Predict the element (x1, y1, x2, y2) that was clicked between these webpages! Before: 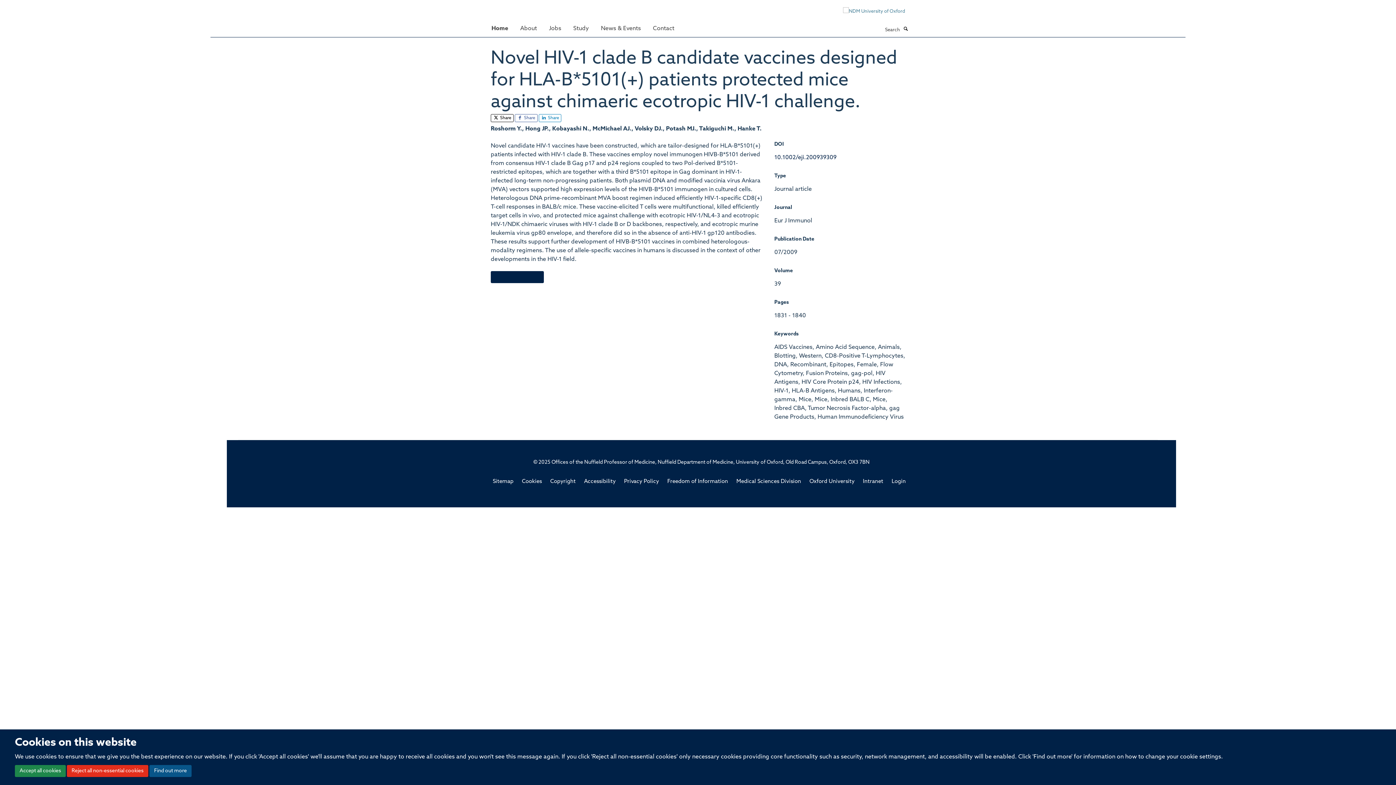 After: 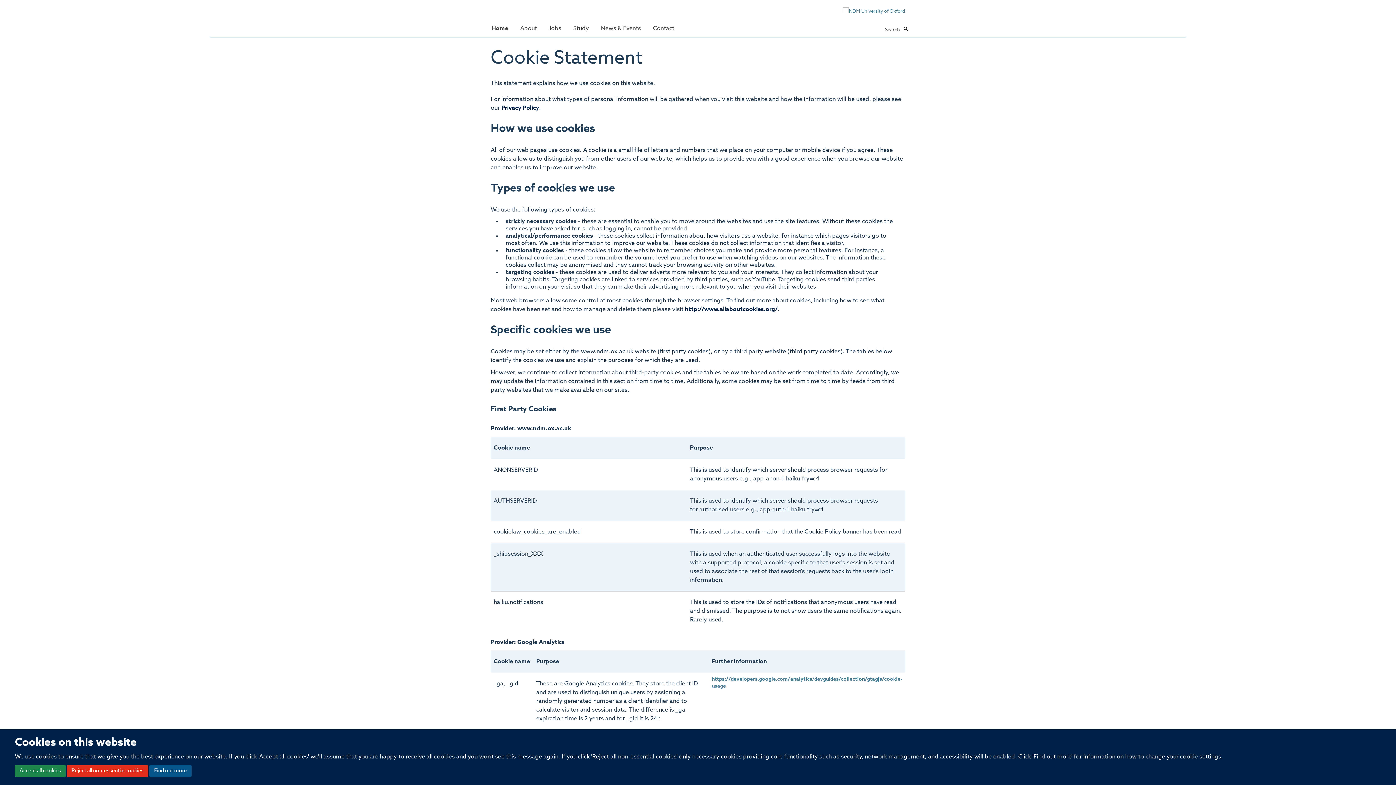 Action: bbox: (149, 765, 191, 777) label: Find out more